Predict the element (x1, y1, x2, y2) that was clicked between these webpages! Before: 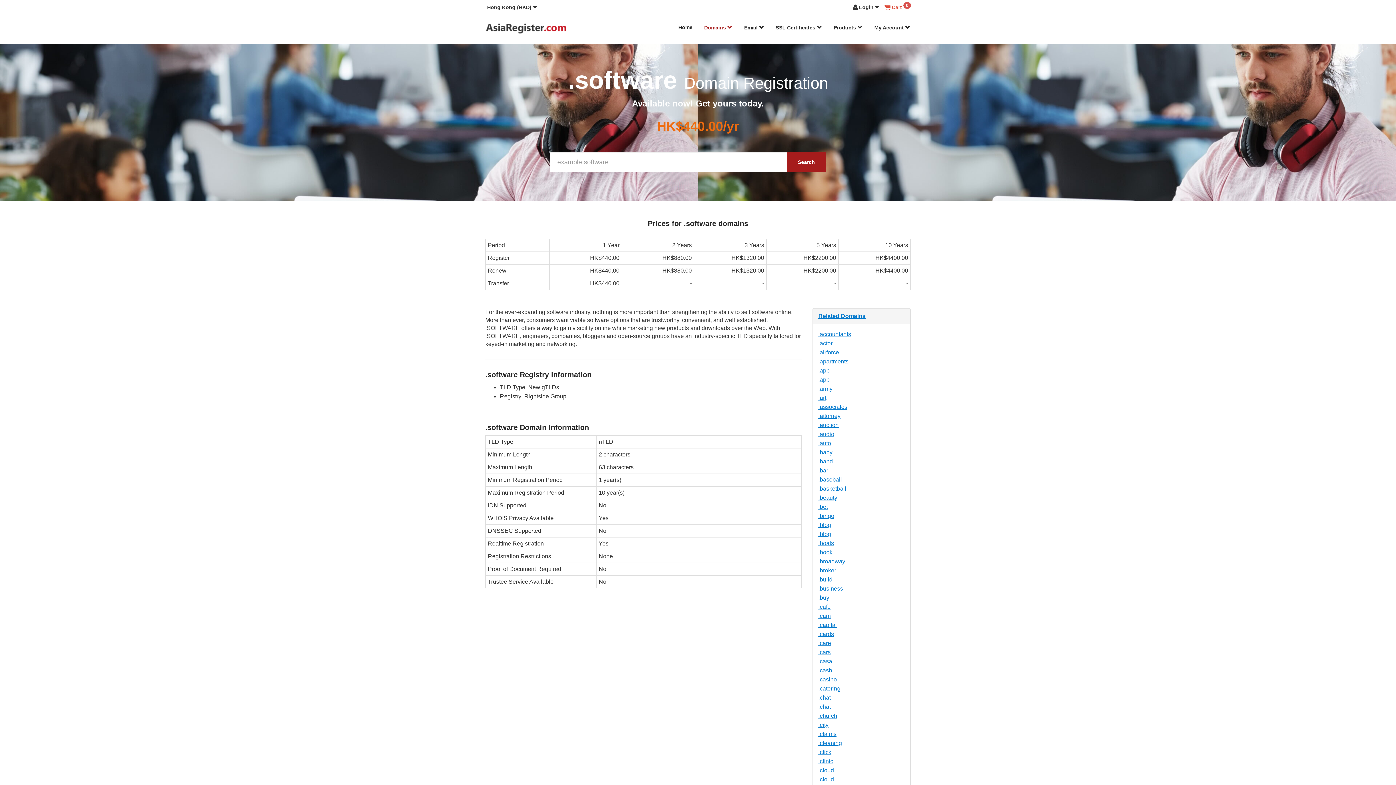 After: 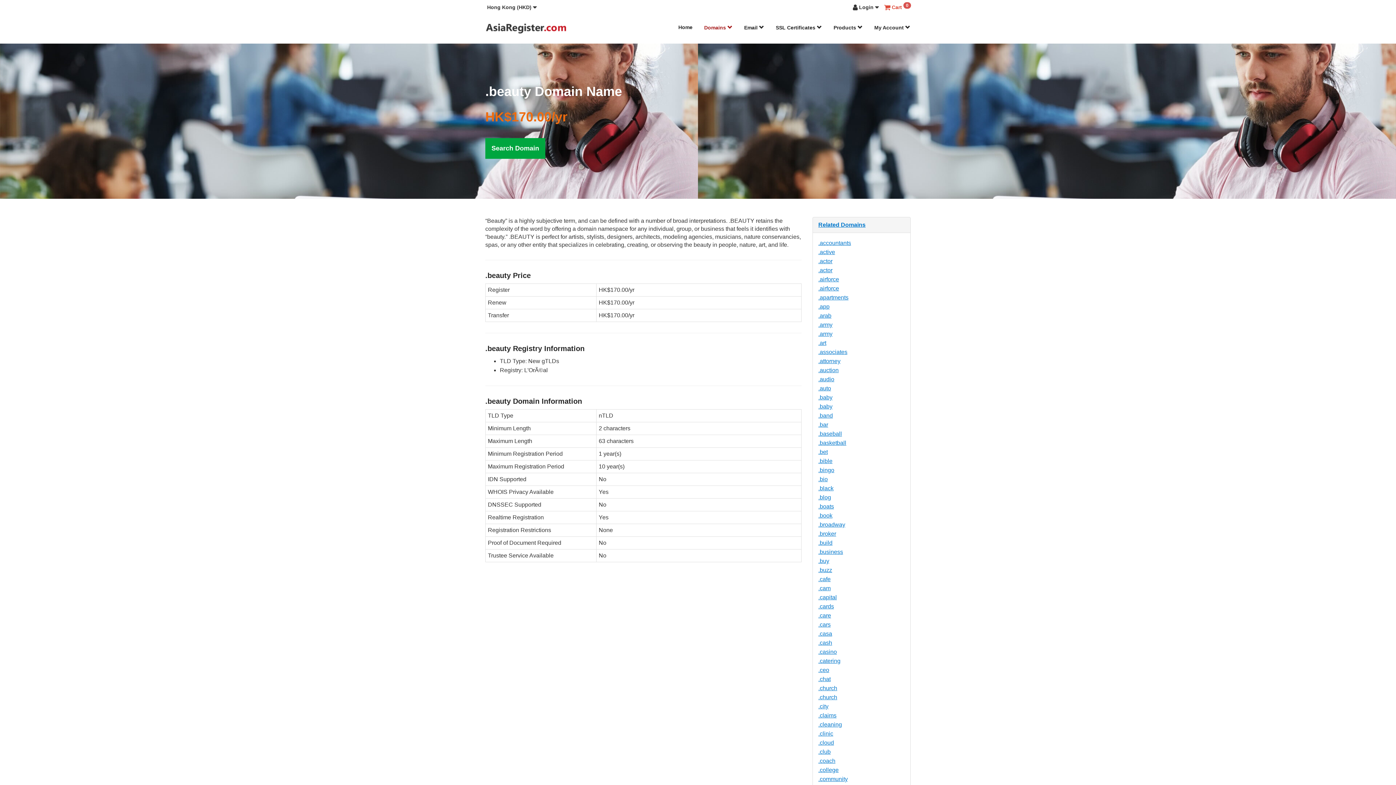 Action: bbox: (818, 495, 837, 501) label: .beauty